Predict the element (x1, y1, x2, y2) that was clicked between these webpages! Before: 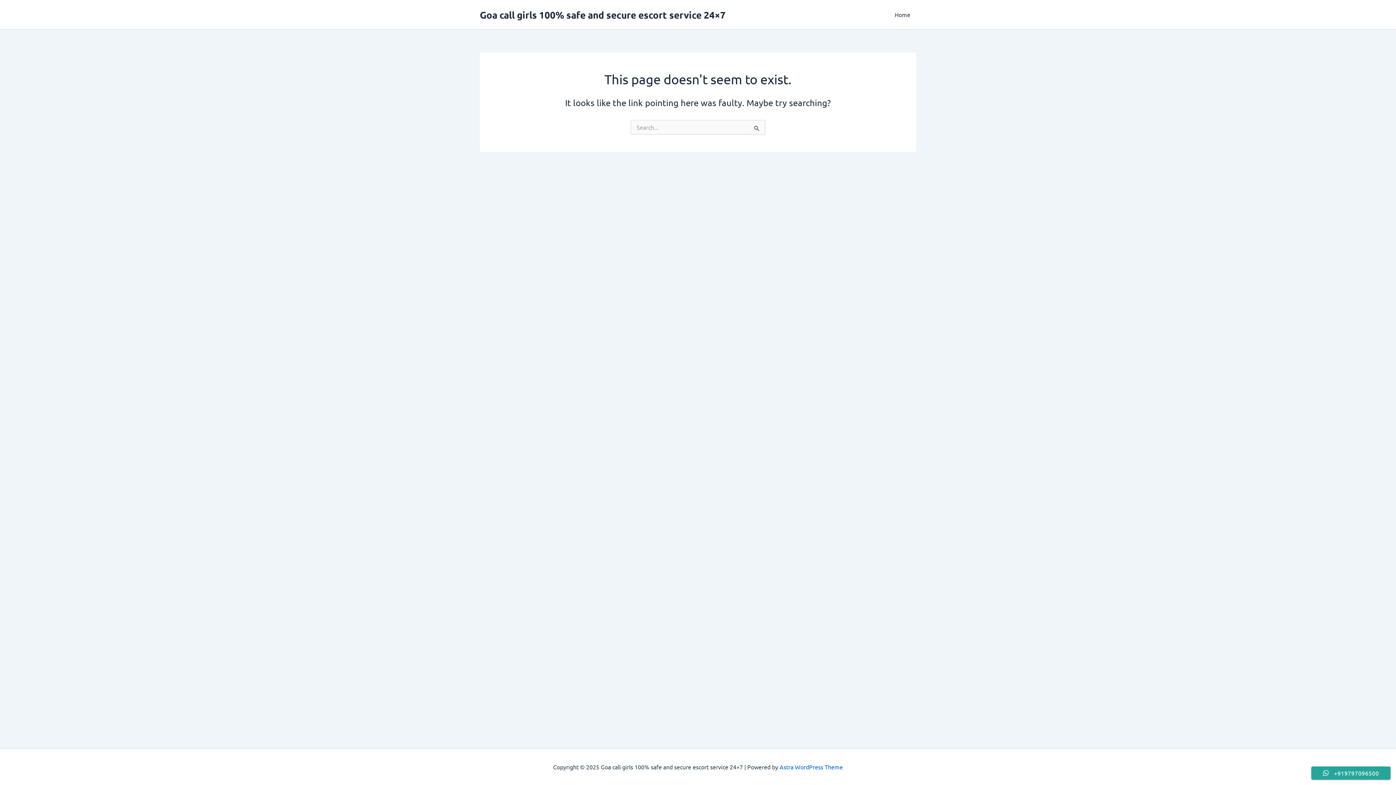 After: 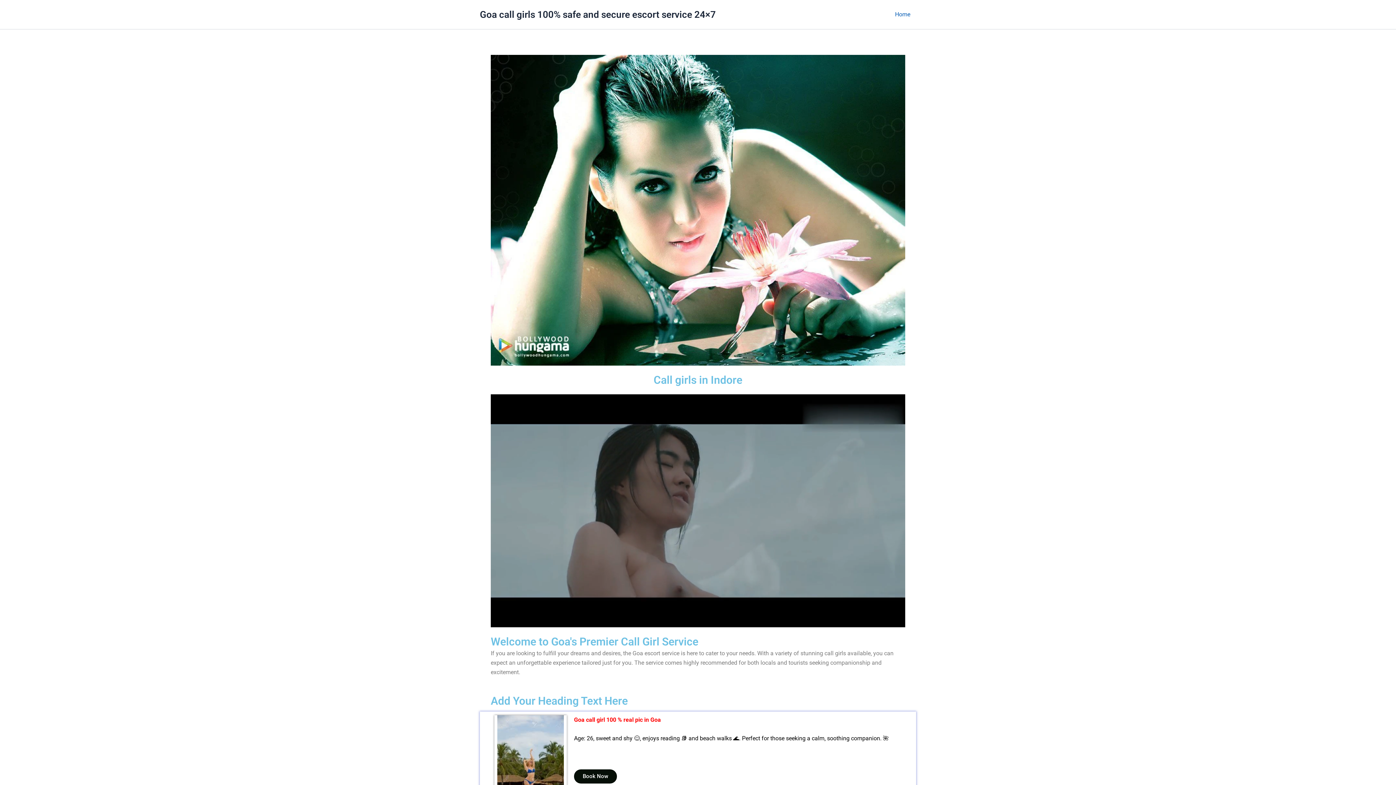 Action: label: Home bbox: (889, 0, 916, 29)